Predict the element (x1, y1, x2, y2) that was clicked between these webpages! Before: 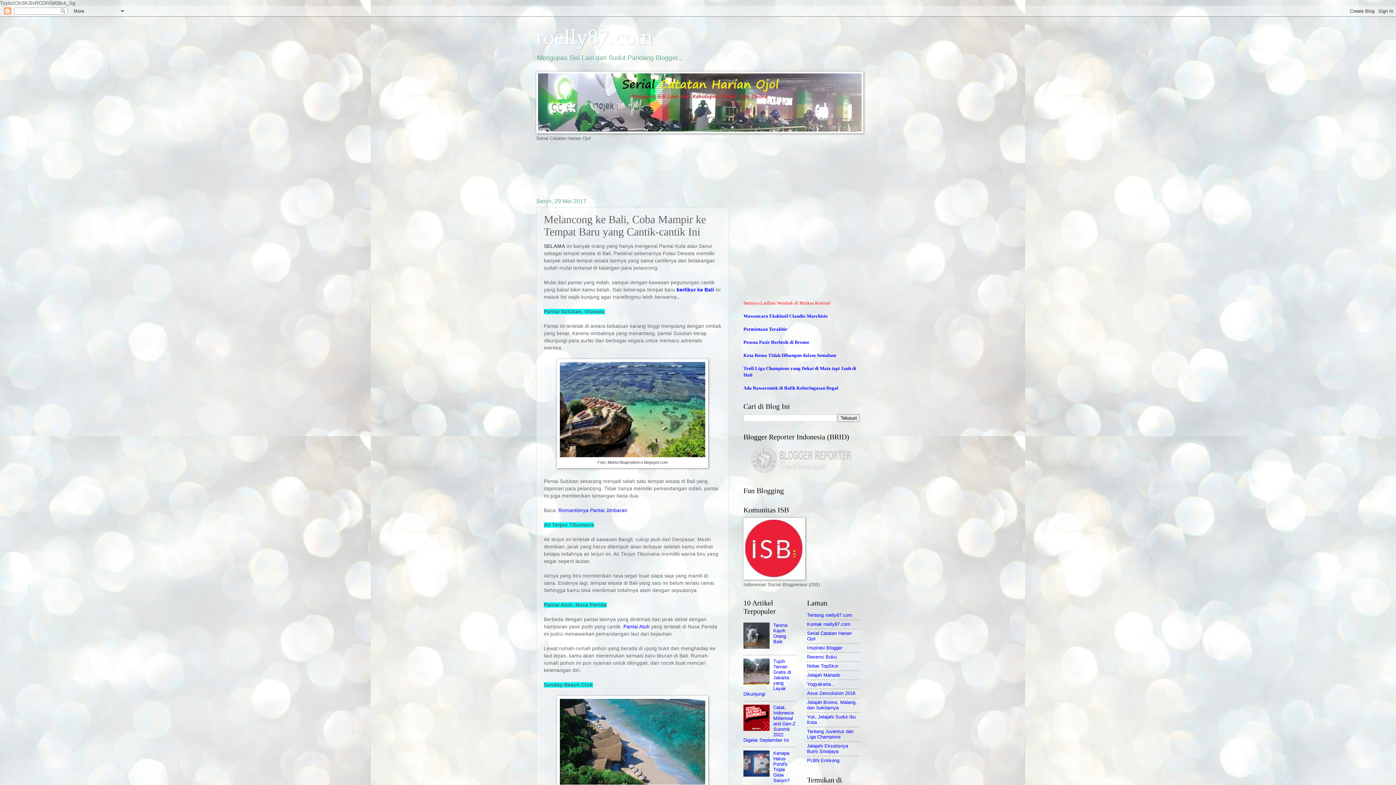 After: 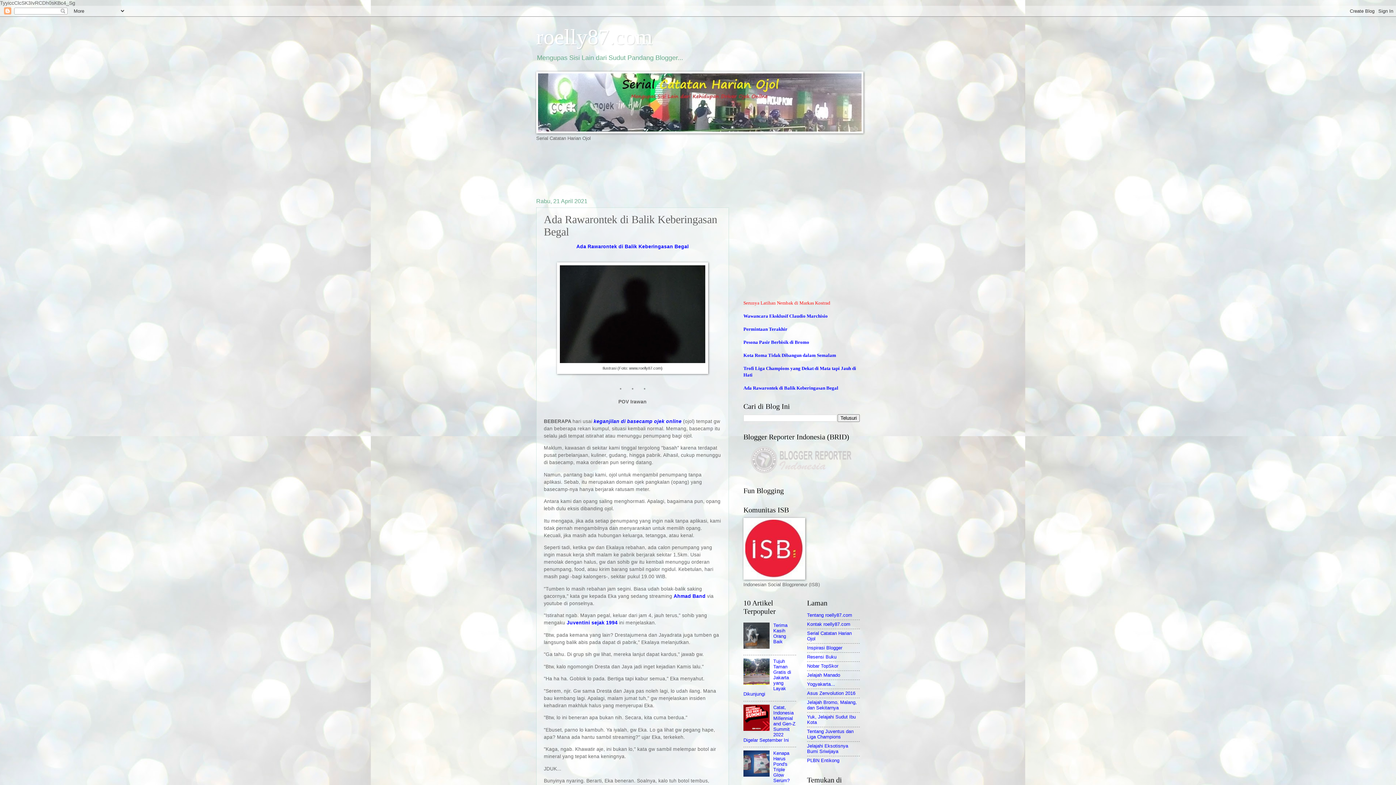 Action: label: Ada Rawarontek di Balik Keberingasan Begal bbox: (743, 385, 838, 390)